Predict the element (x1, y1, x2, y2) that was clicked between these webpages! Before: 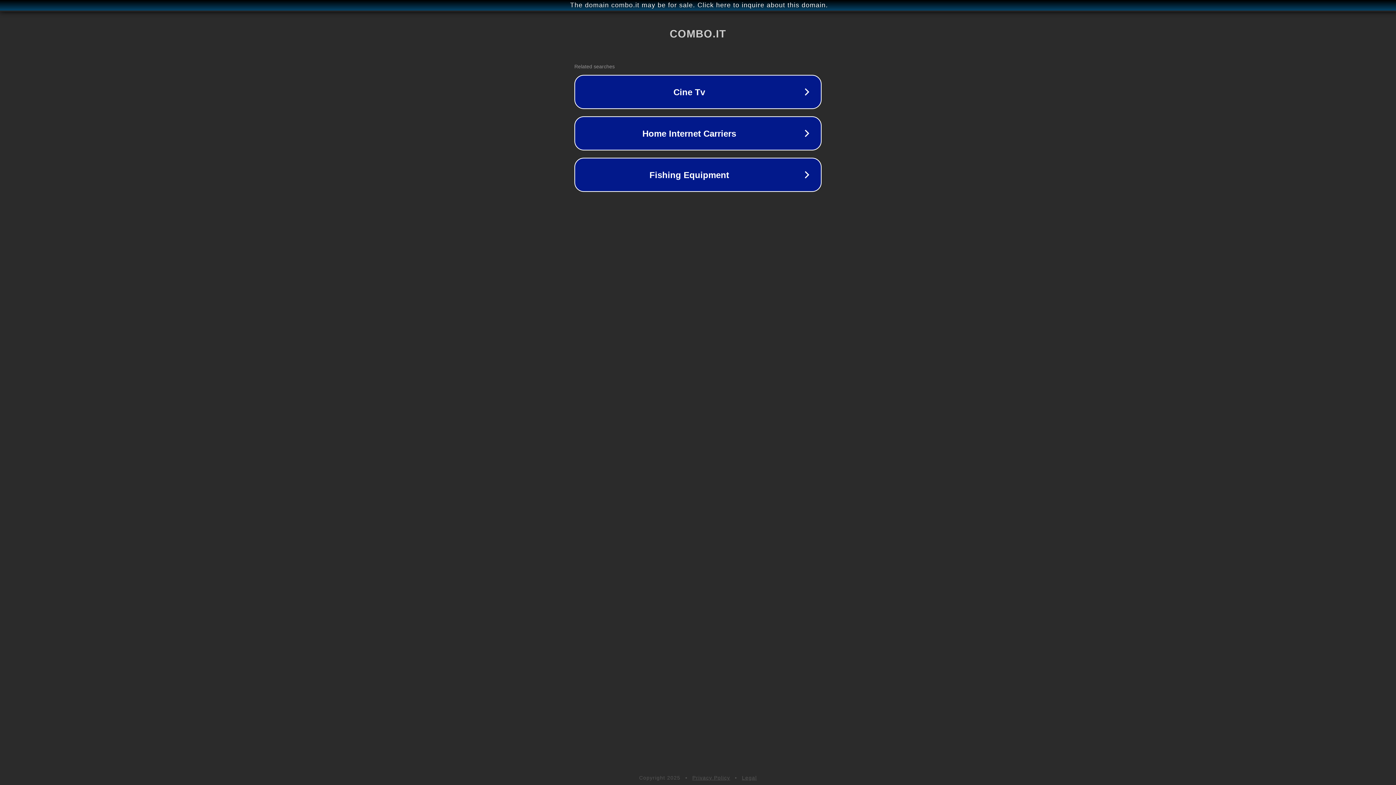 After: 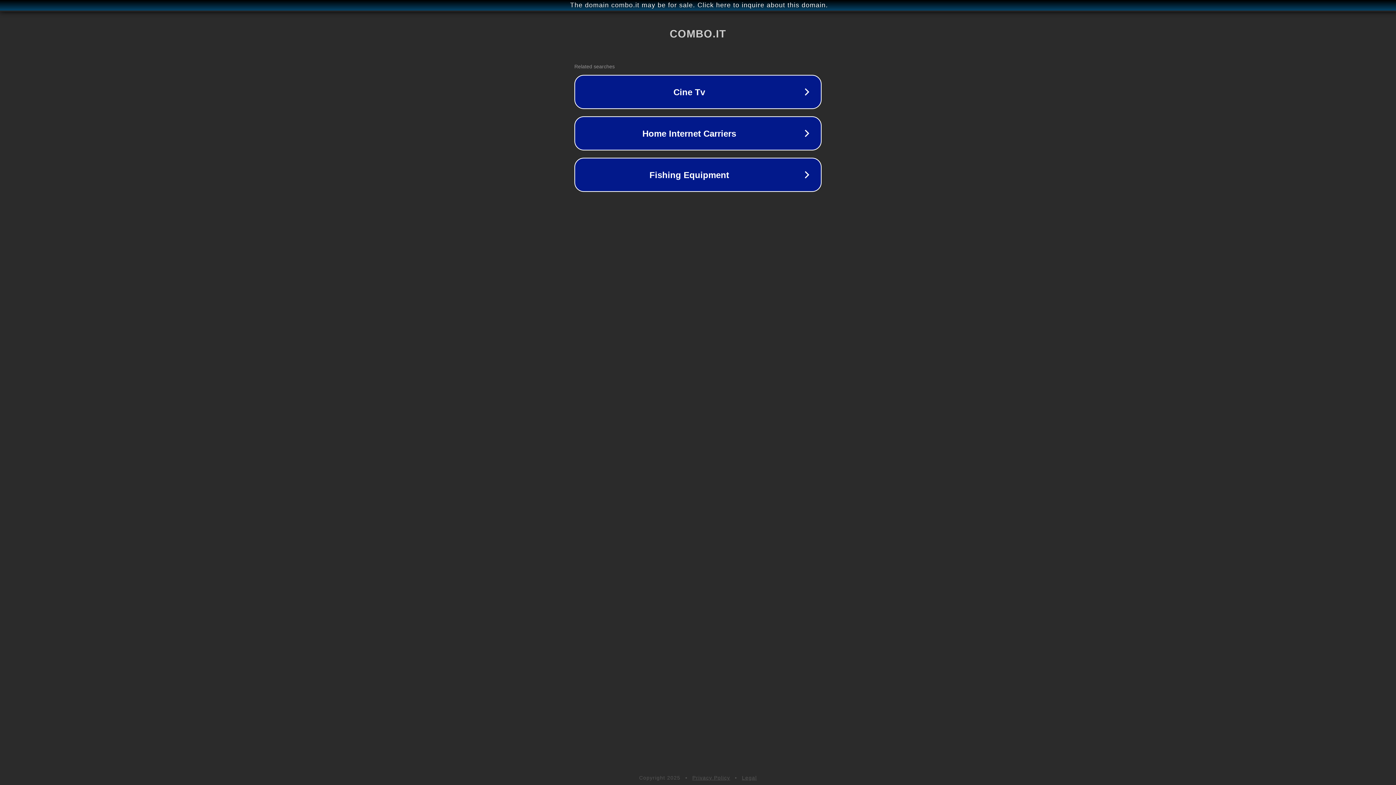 Action: bbox: (692, 775, 730, 781) label: Privacy Policy